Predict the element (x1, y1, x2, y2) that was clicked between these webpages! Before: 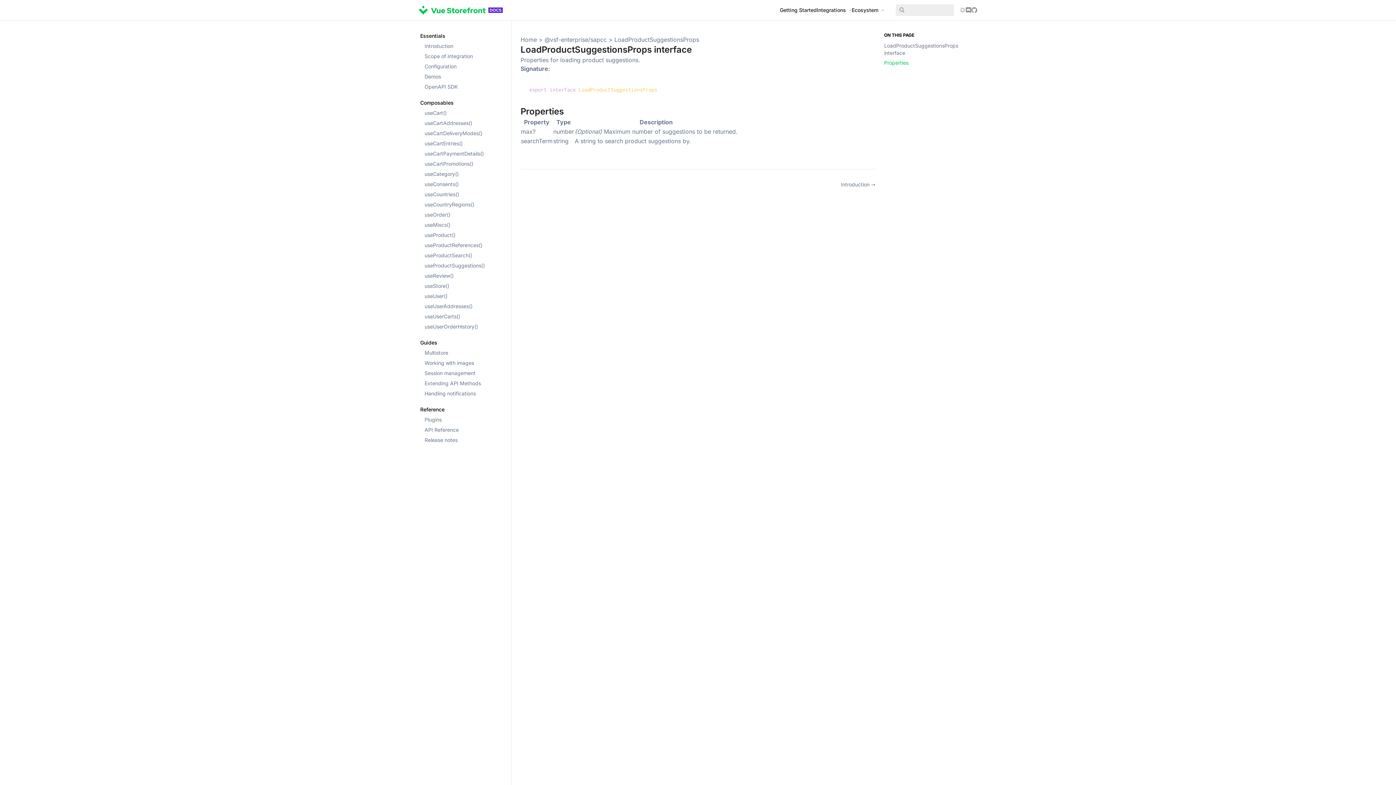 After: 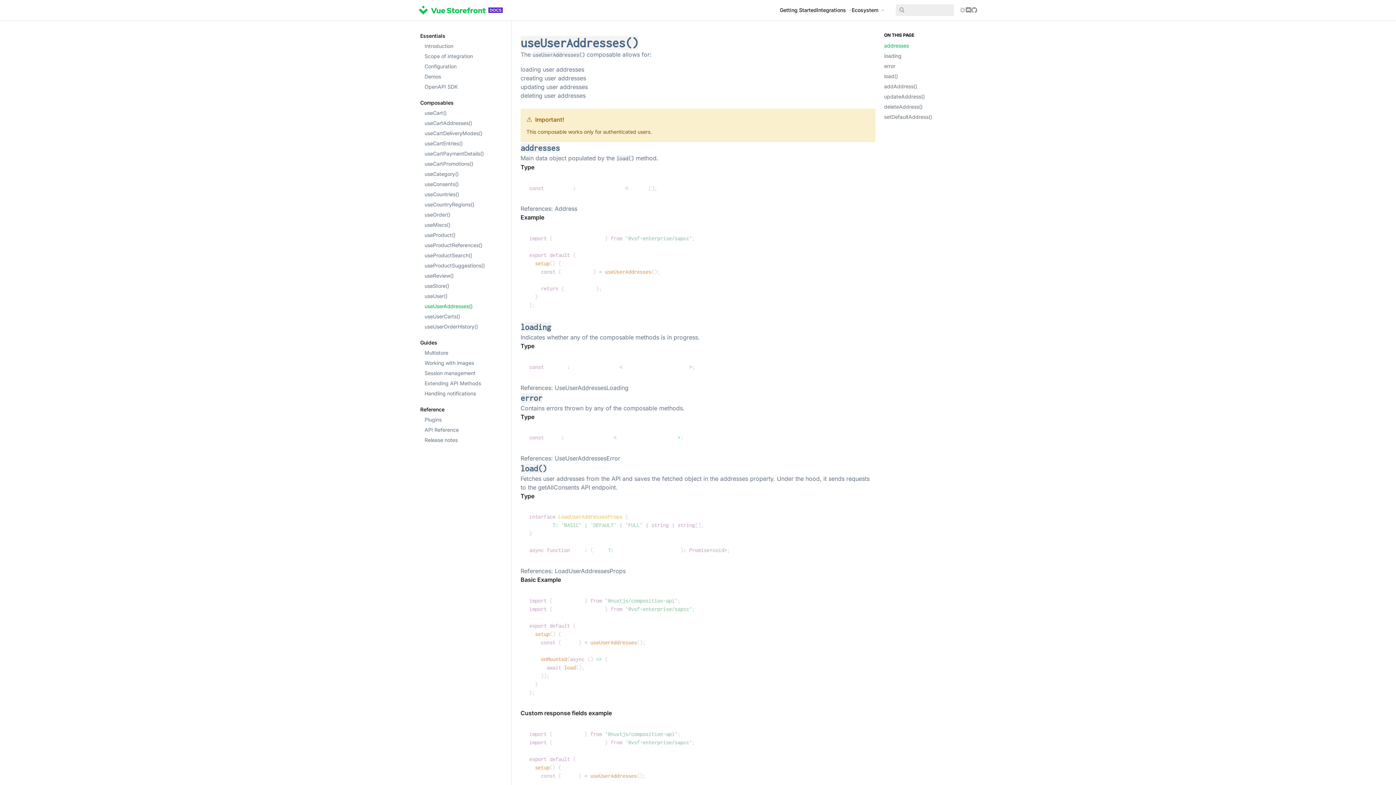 Action: label: useUserAddresses() bbox: (424, 301, 472, 311)